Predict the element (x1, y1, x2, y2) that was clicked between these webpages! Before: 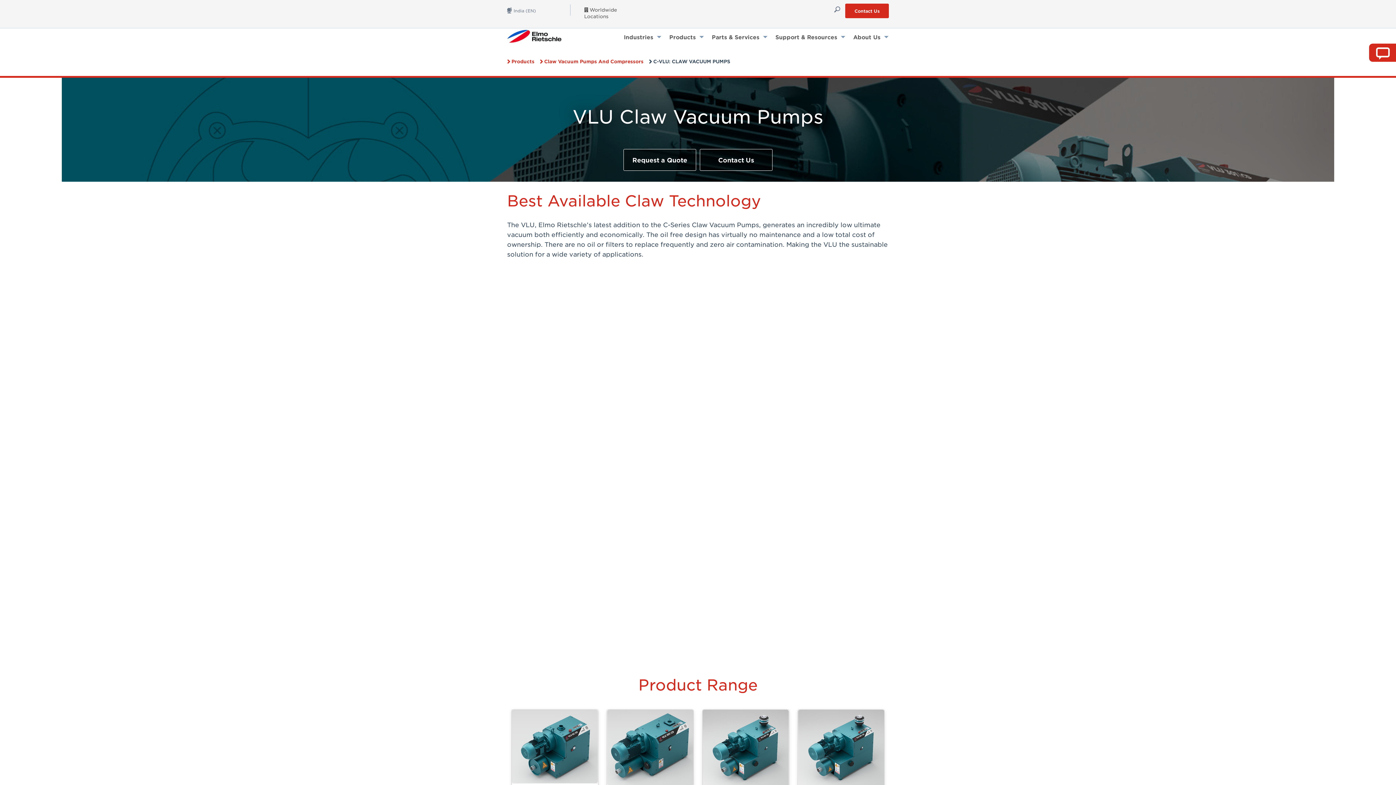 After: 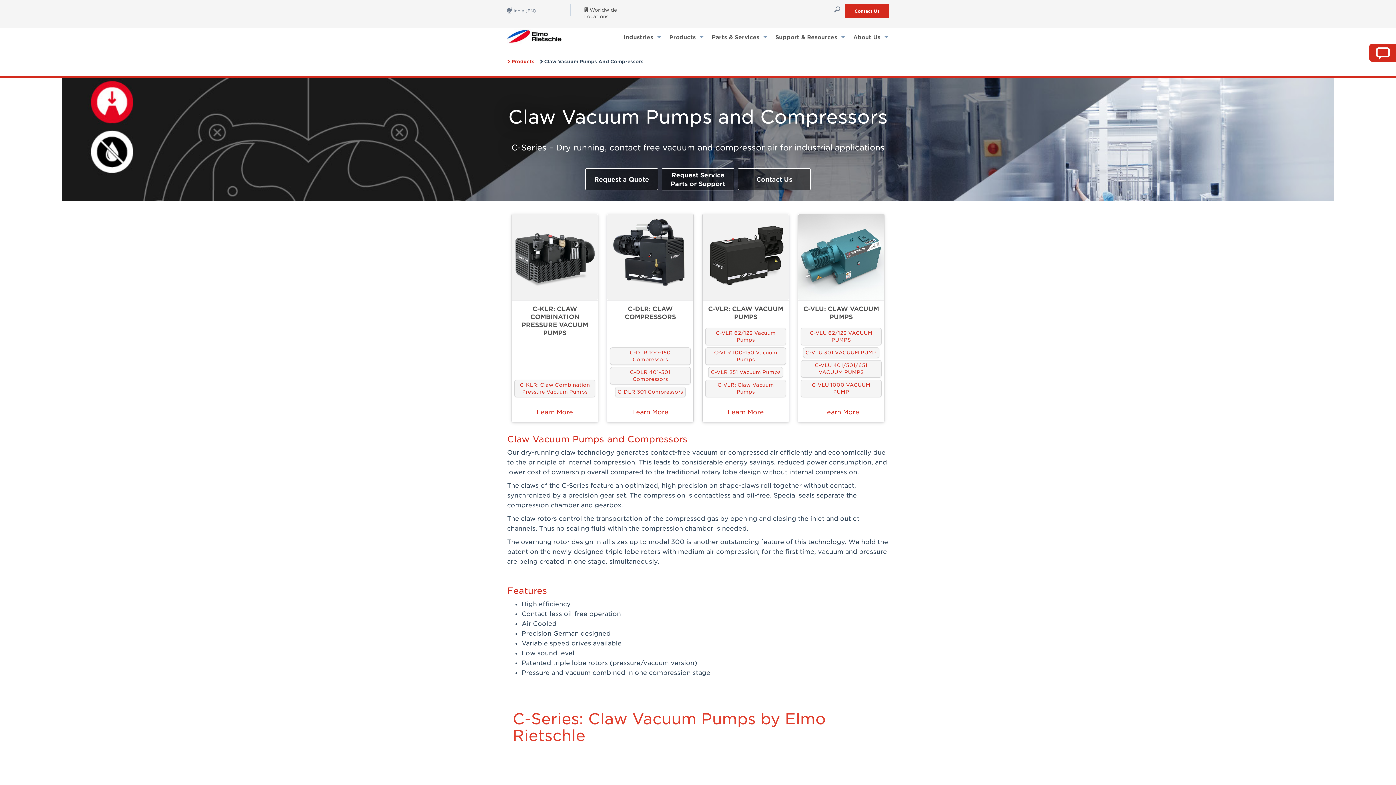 Action: bbox: (544, 58, 643, 64) label: Click entry to navigate to Claw Vacuum Pumps And Compressors